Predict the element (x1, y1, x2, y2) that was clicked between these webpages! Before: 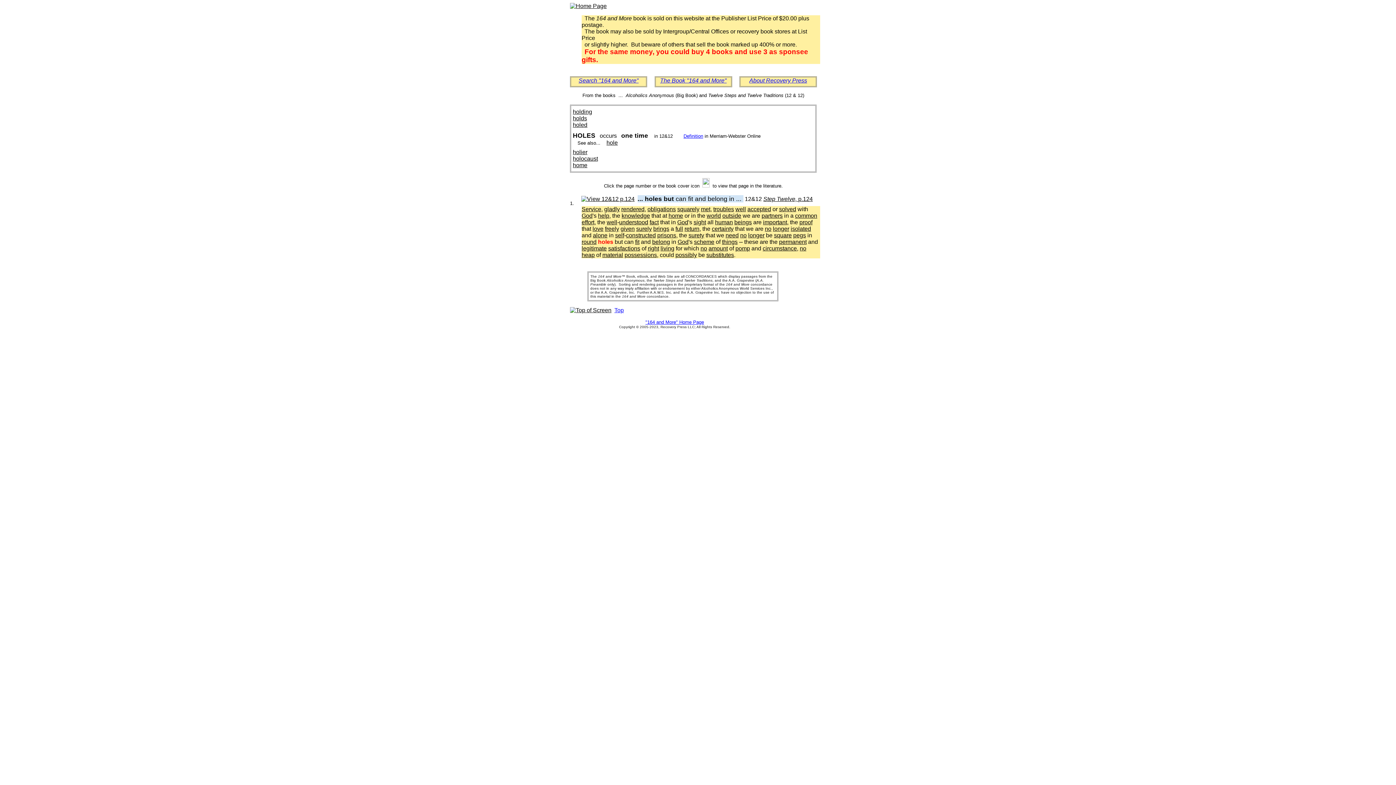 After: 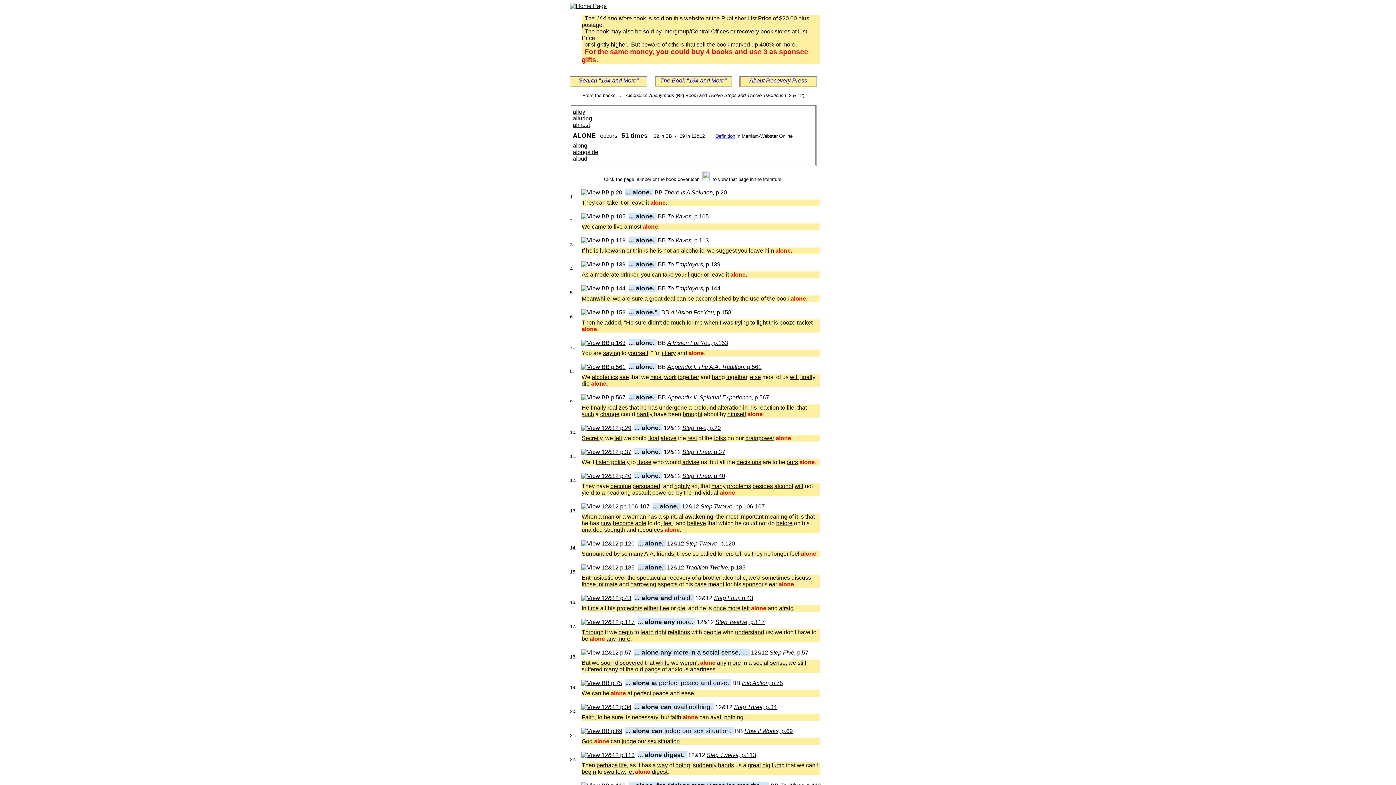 Action: label: alone bbox: (593, 232, 607, 238)